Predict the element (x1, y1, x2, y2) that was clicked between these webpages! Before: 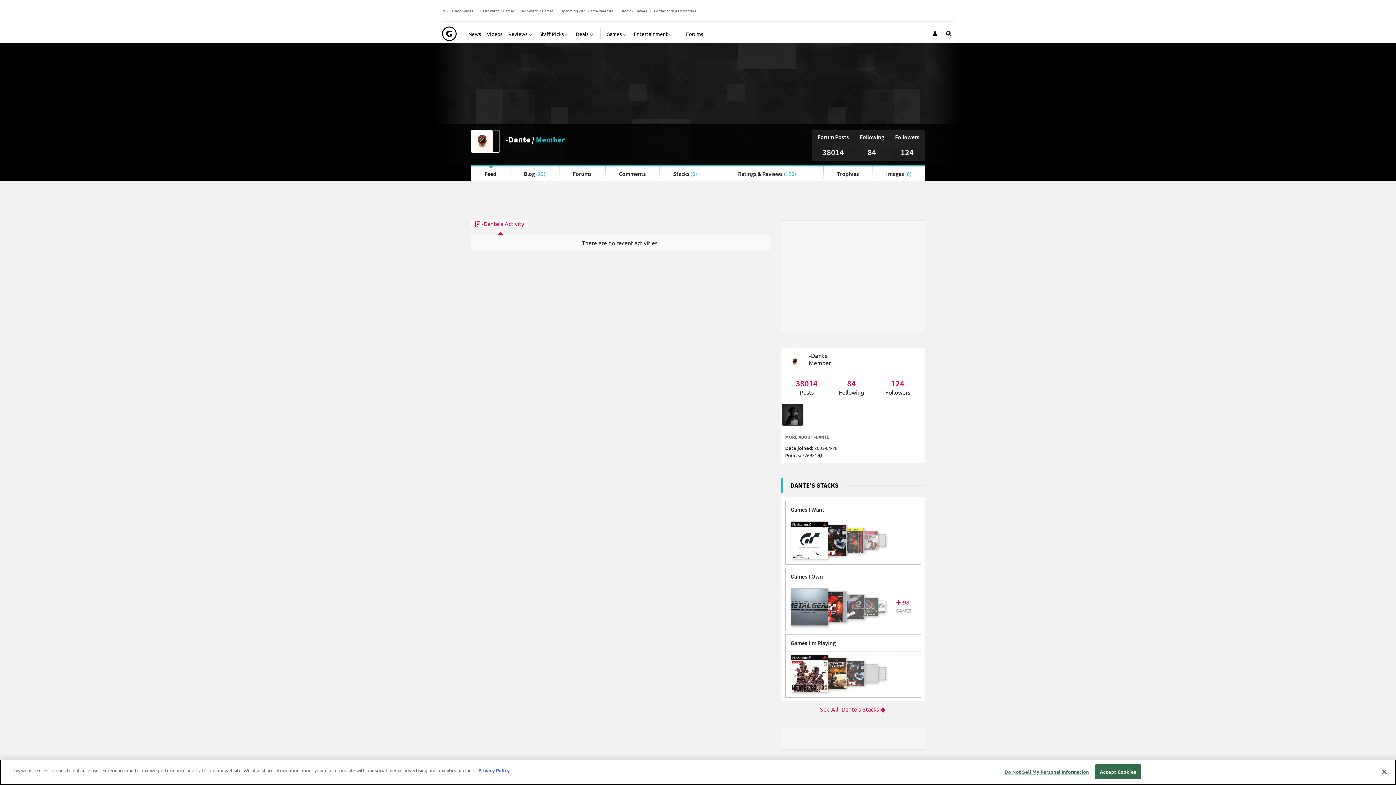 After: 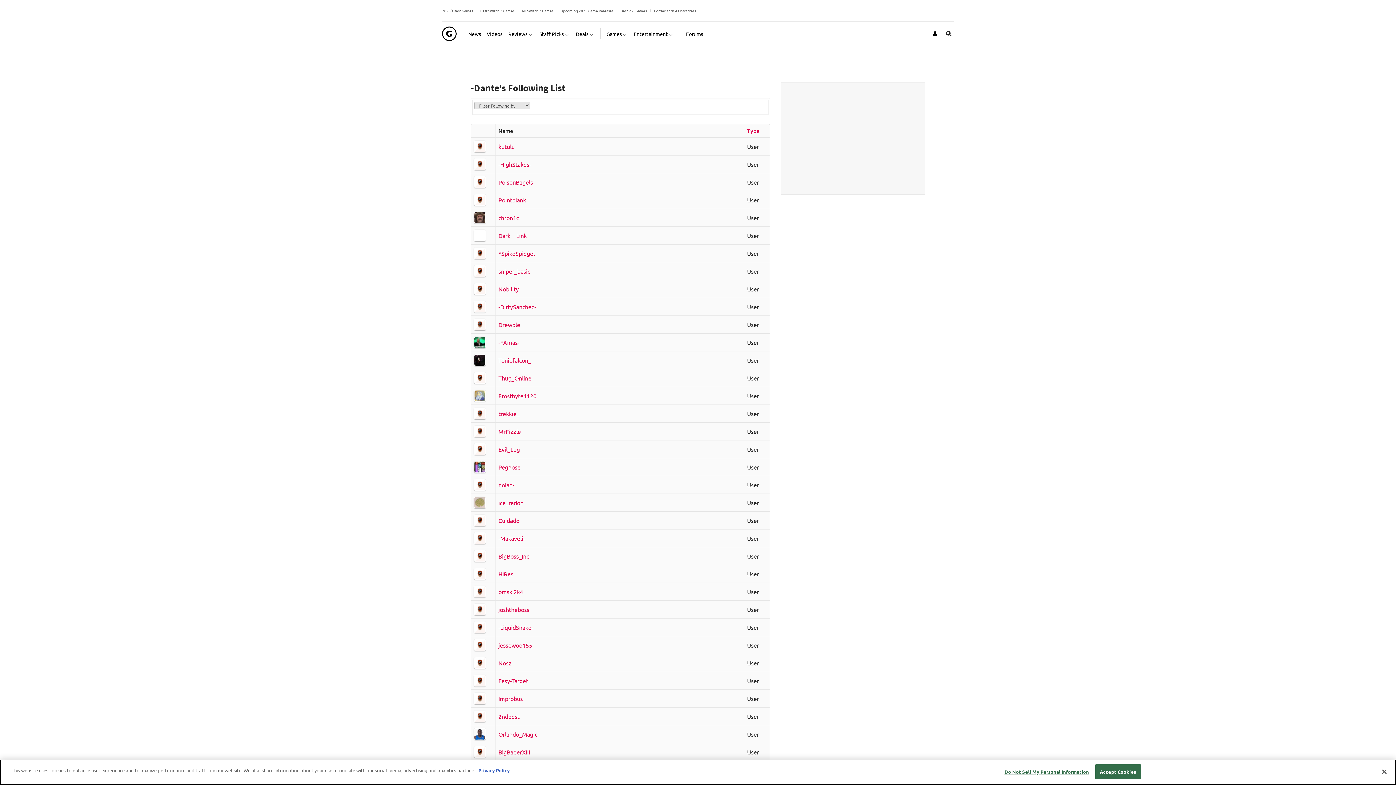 Action: bbox: (867, 146, 876, 157) label: 84